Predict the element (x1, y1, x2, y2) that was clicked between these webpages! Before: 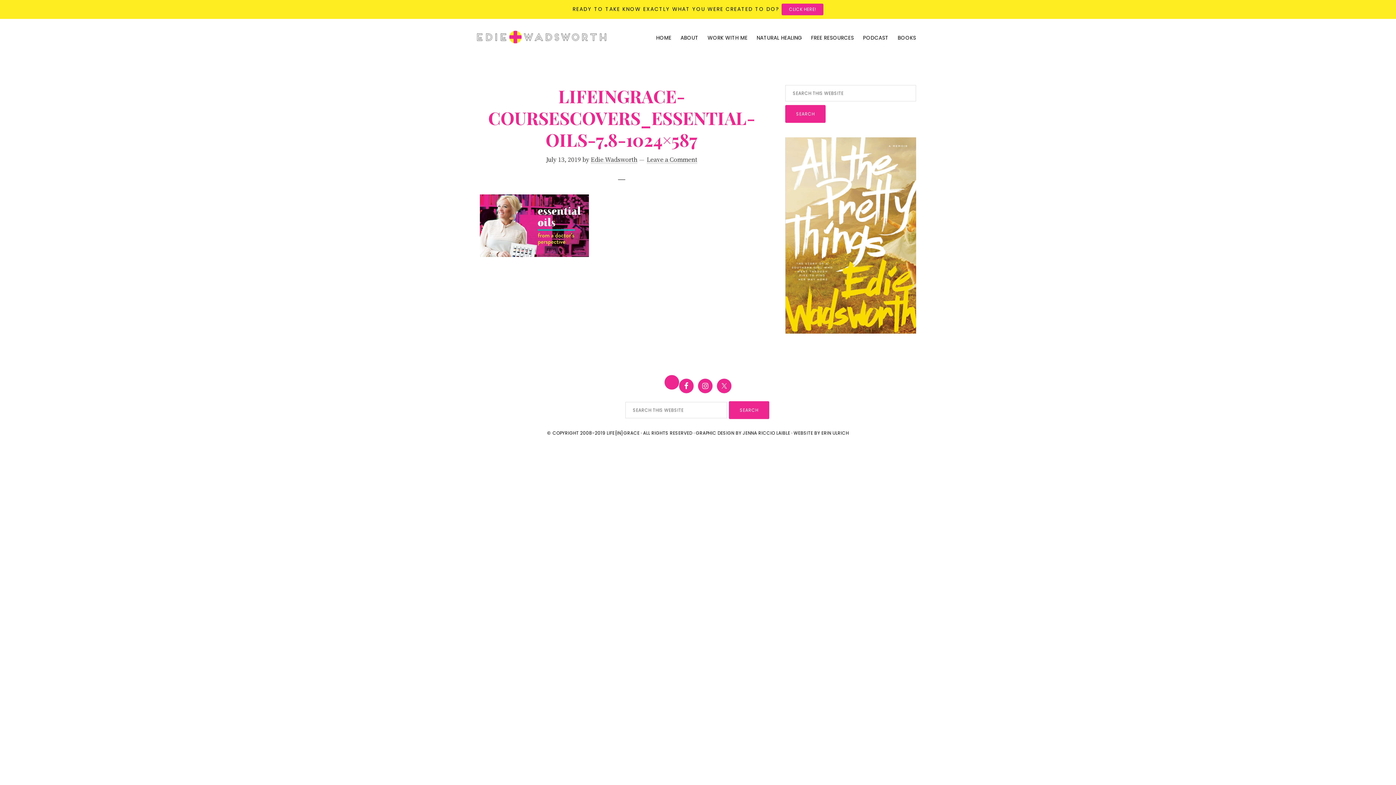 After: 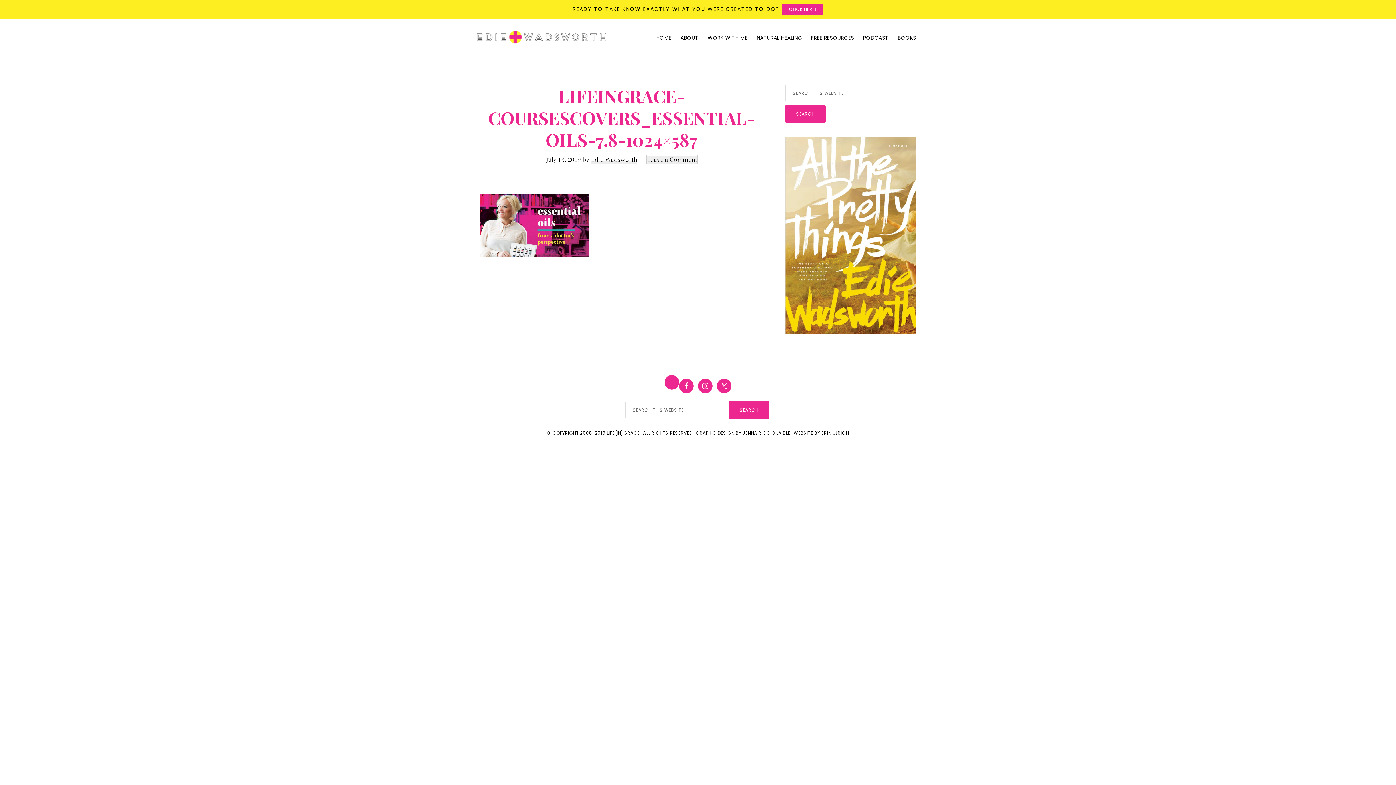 Action: label: Leave a Comment bbox: (646, 155, 697, 164)